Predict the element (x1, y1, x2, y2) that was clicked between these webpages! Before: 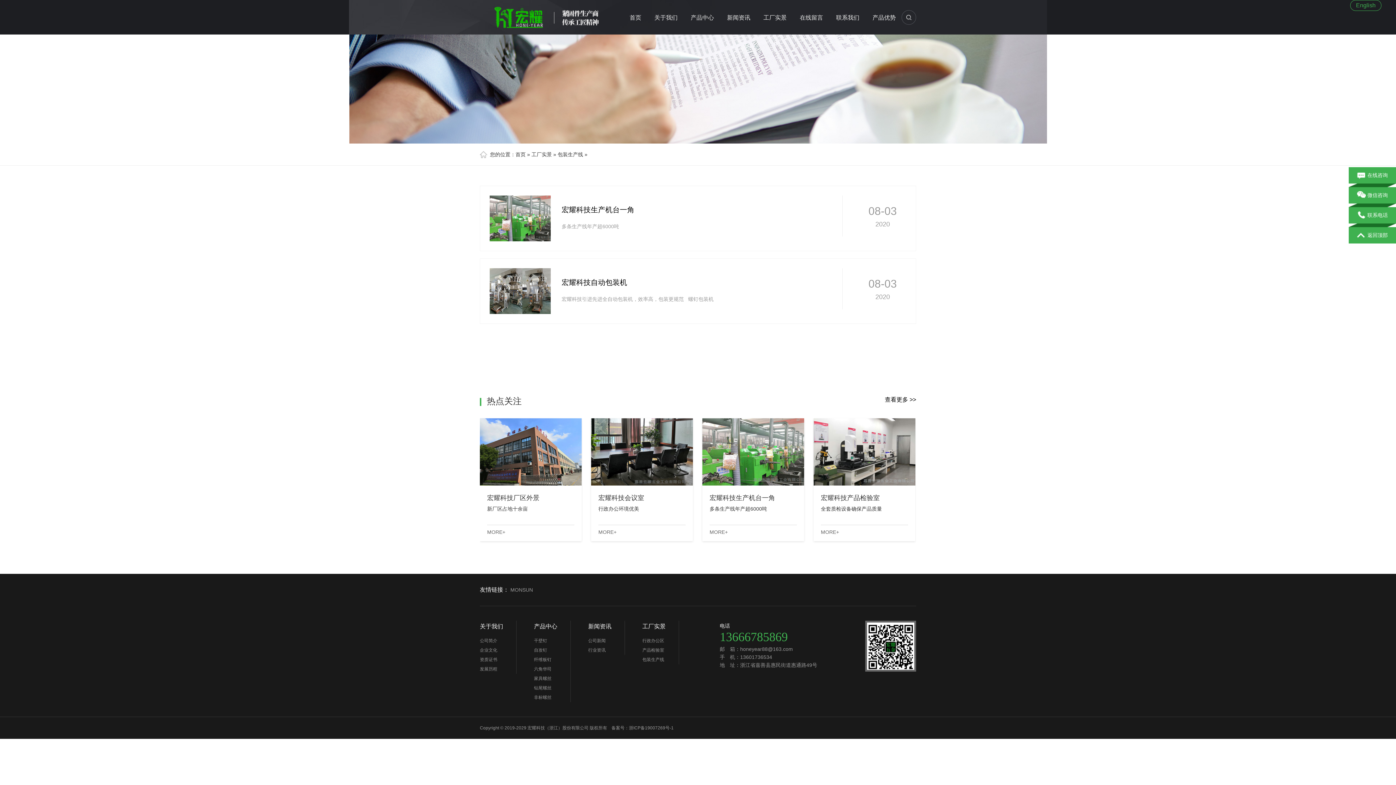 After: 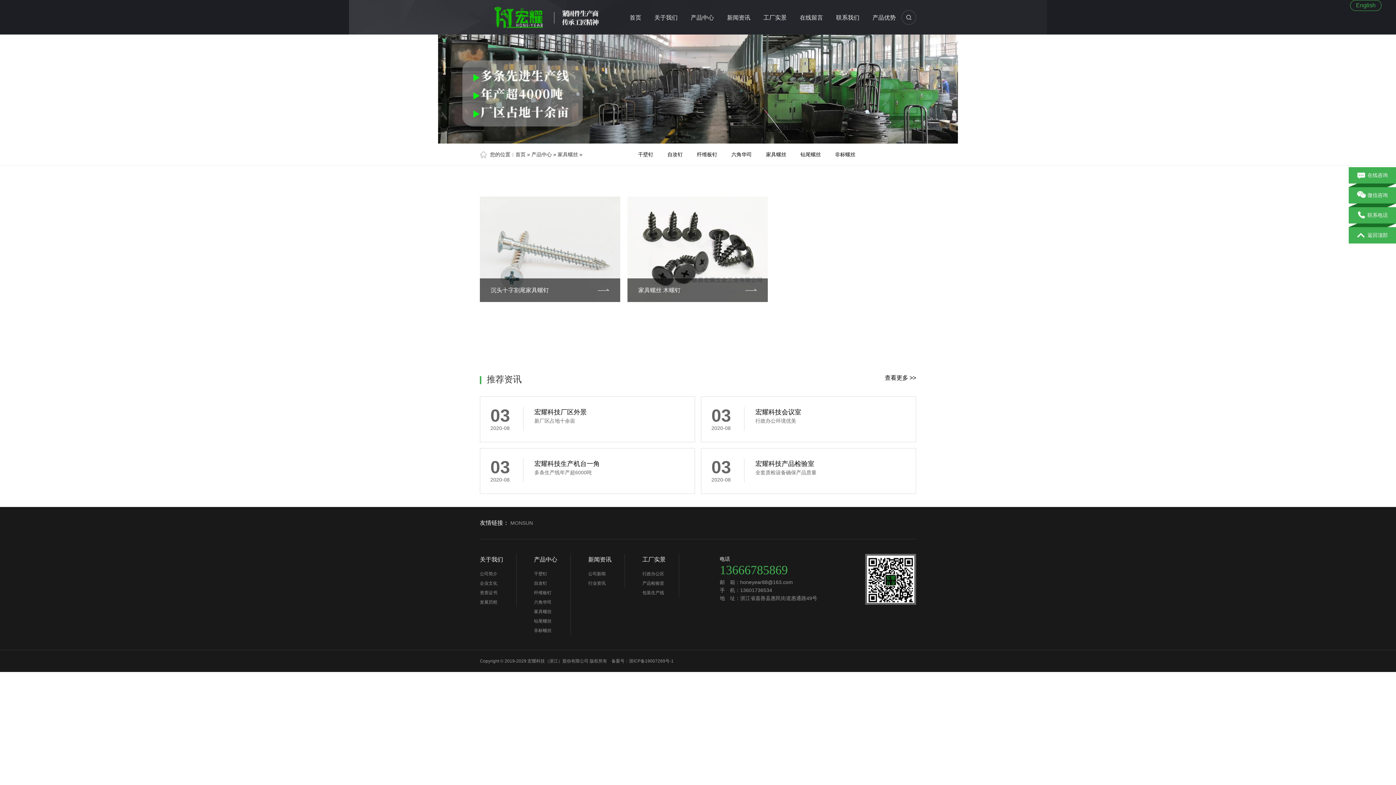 Action: label: 家具螺丝 bbox: (534, 674, 570, 683)